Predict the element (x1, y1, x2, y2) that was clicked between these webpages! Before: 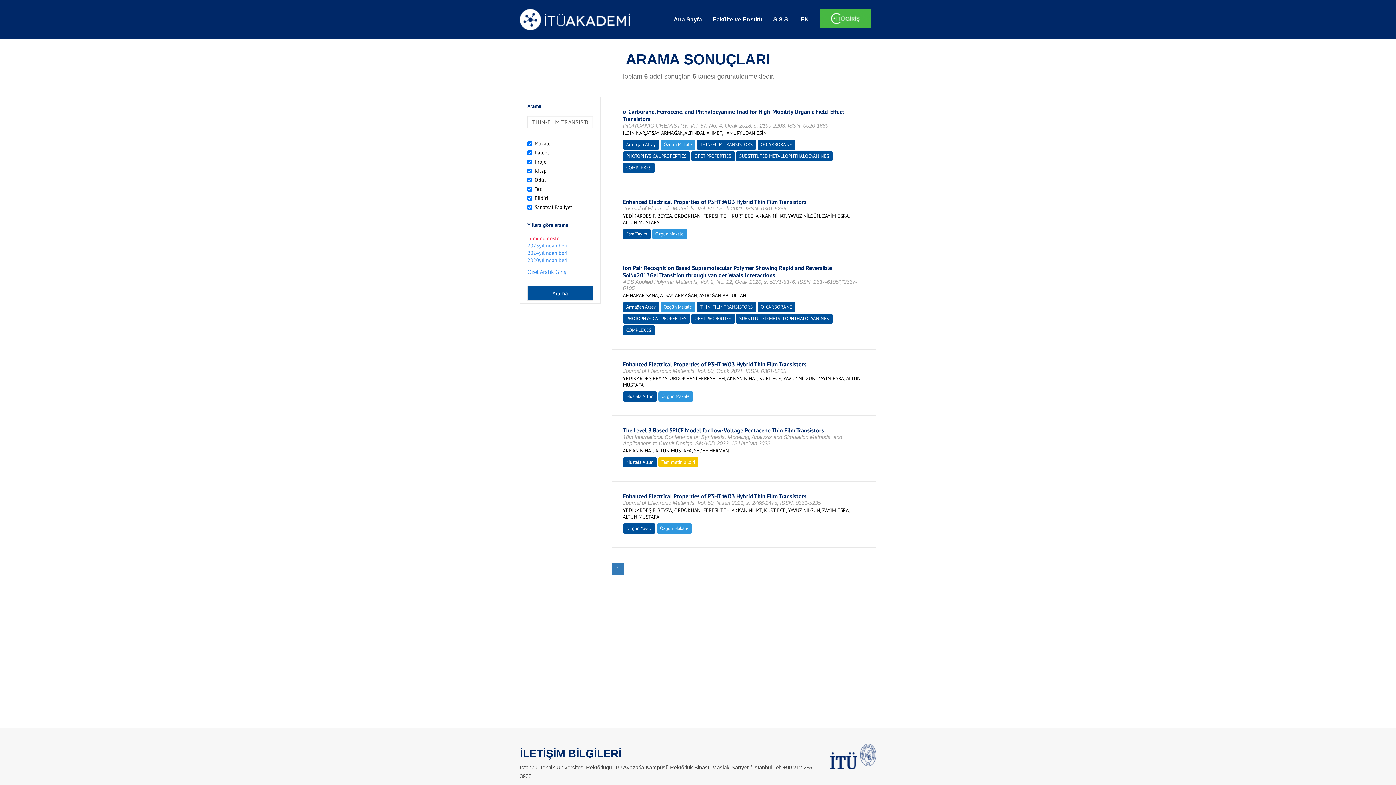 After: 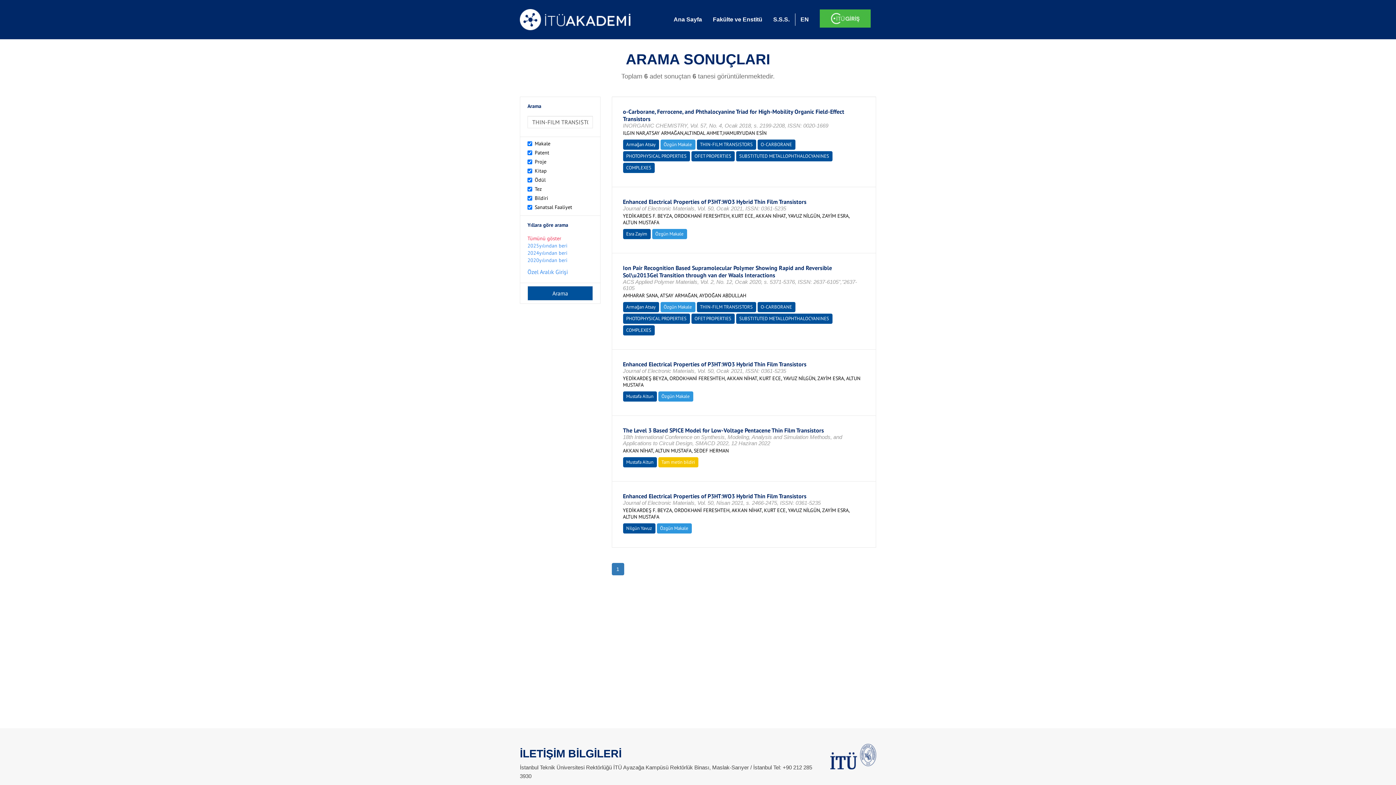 Action: label: THIN-FILM TRANSISTORS bbox: (700, 304, 752, 310)